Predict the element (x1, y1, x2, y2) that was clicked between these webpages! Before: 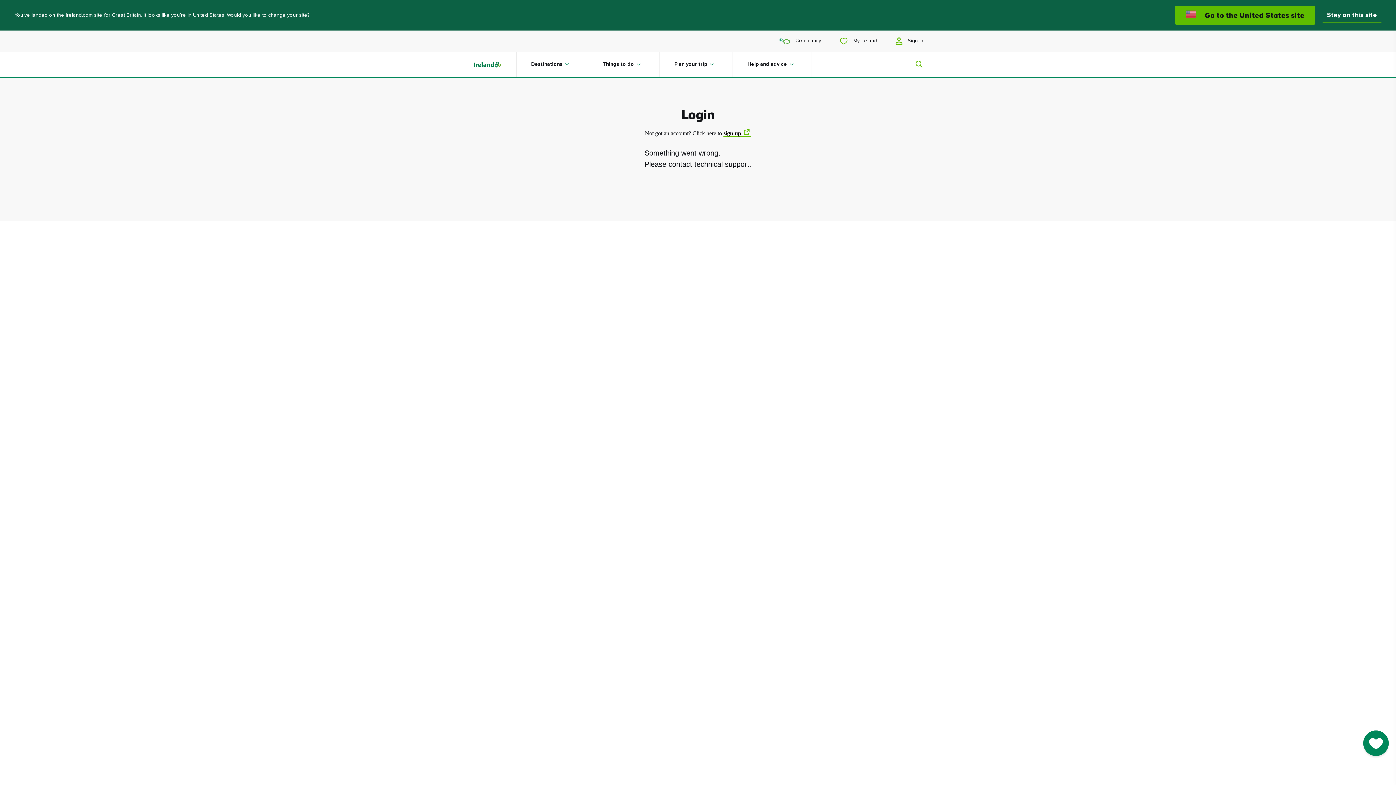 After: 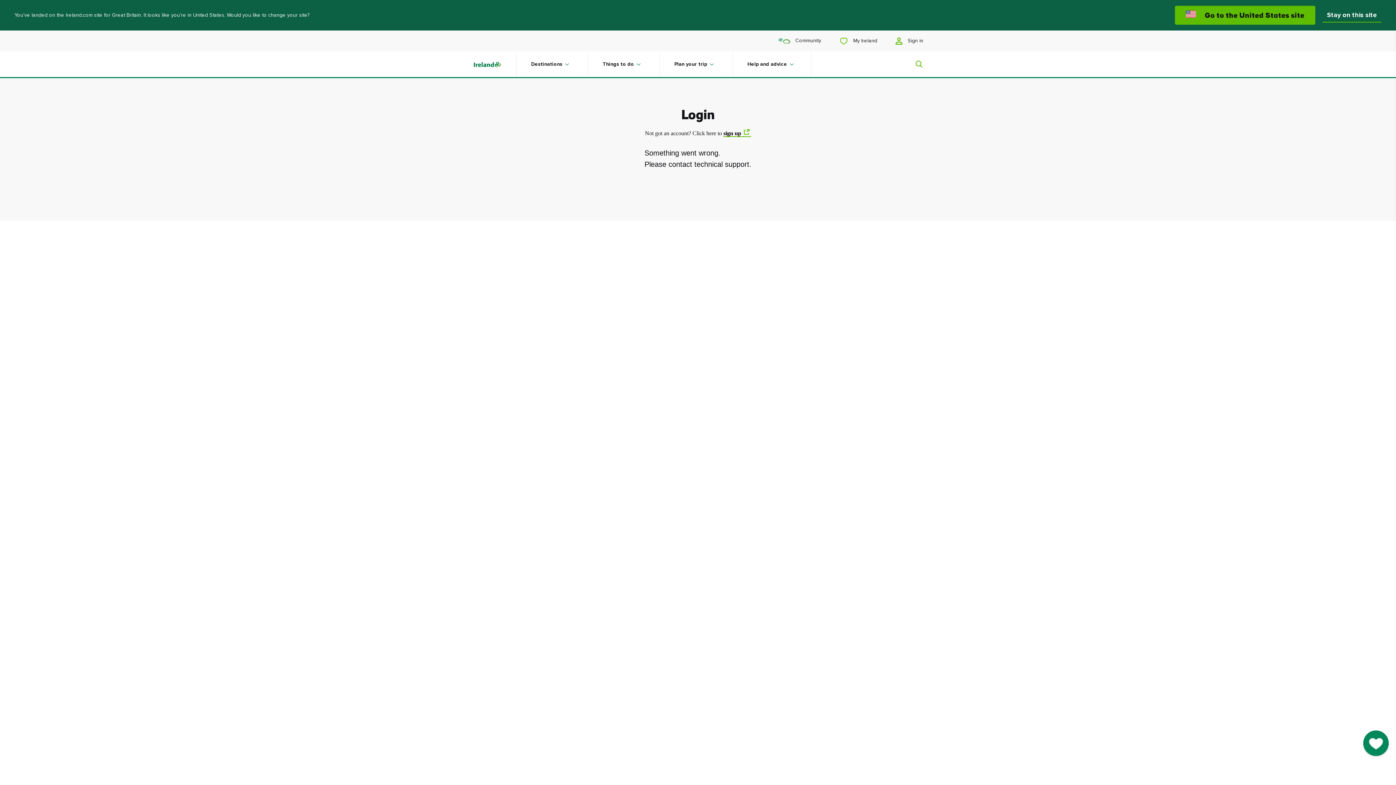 Action: bbox: (1150, 405, 1254, 424) label: Enable location access